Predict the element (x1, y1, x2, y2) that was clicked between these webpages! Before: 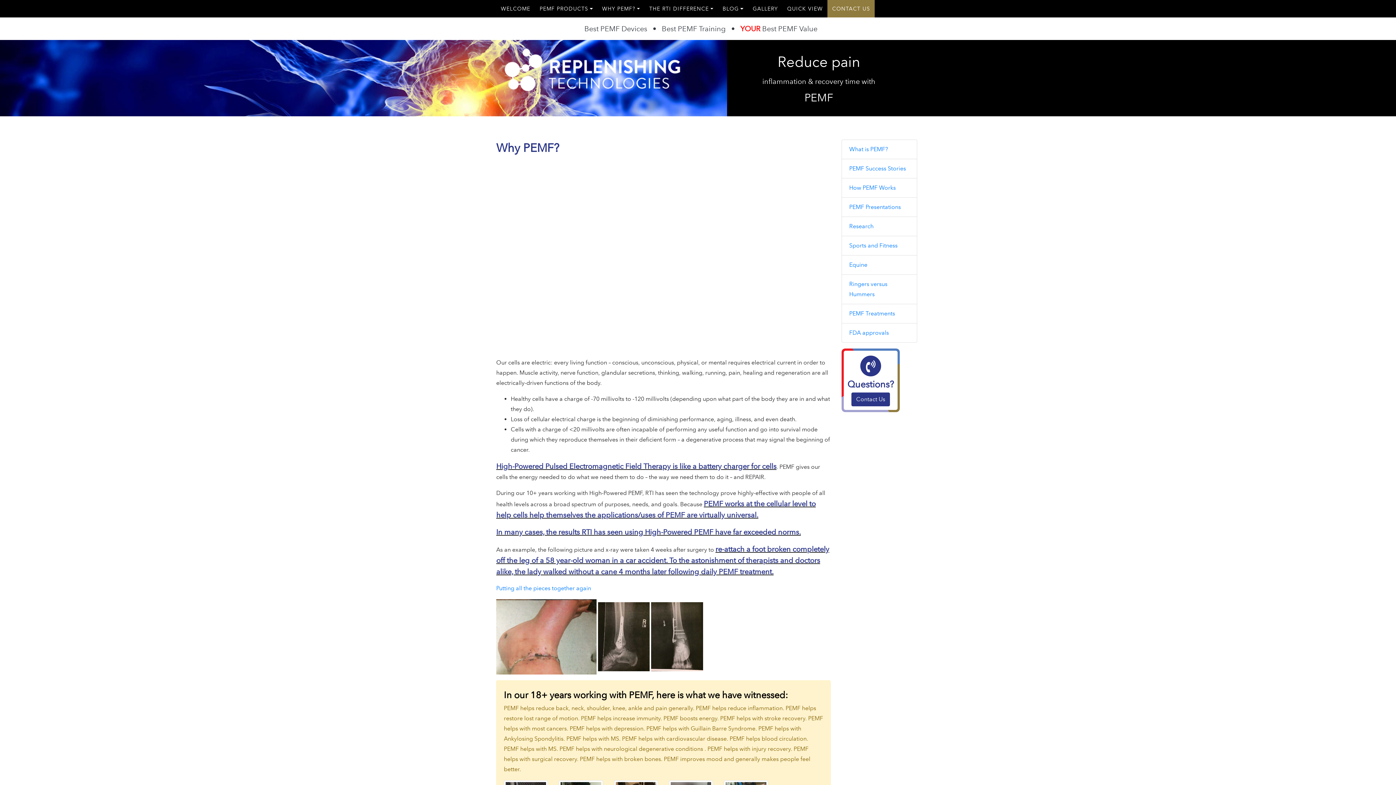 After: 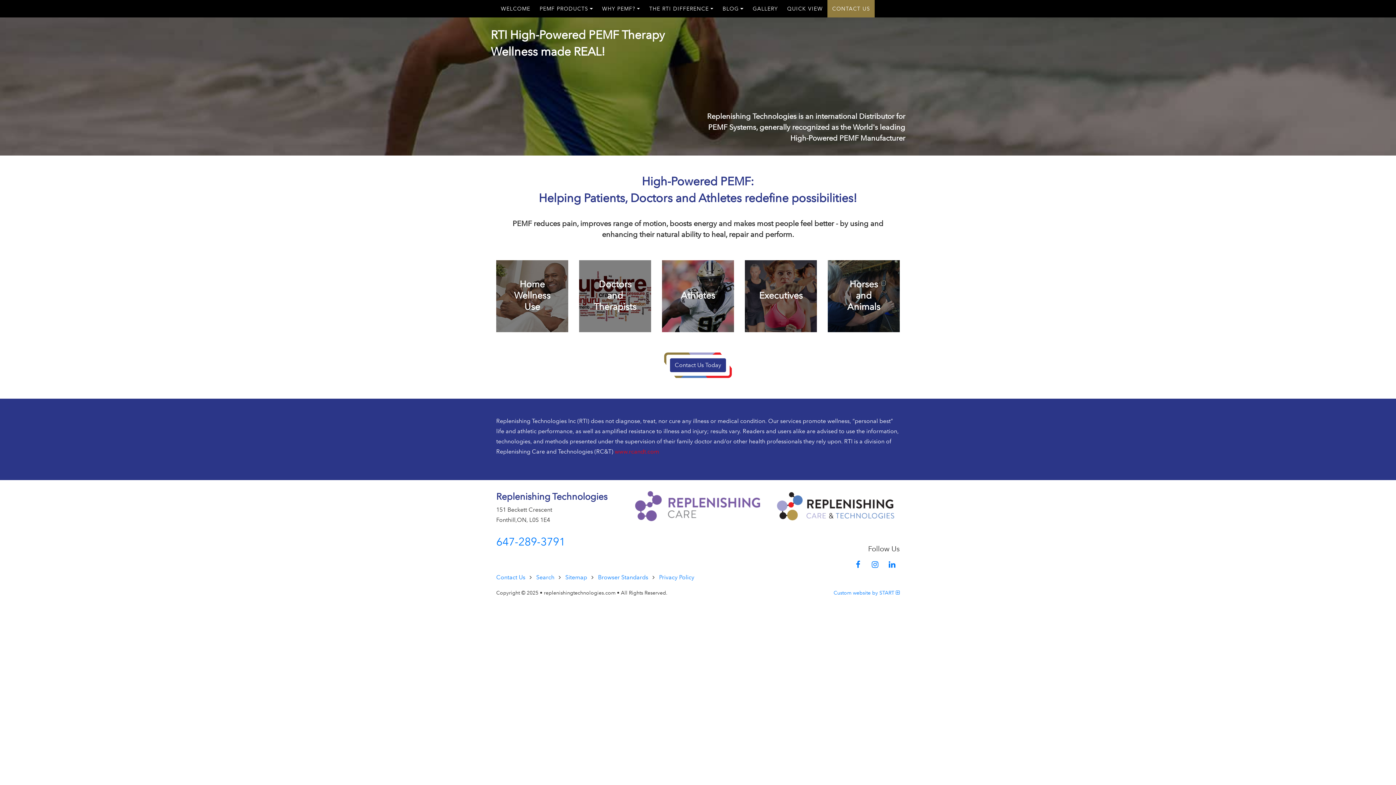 Action: bbox: (496, 0, 535, 17) label: WELCOME